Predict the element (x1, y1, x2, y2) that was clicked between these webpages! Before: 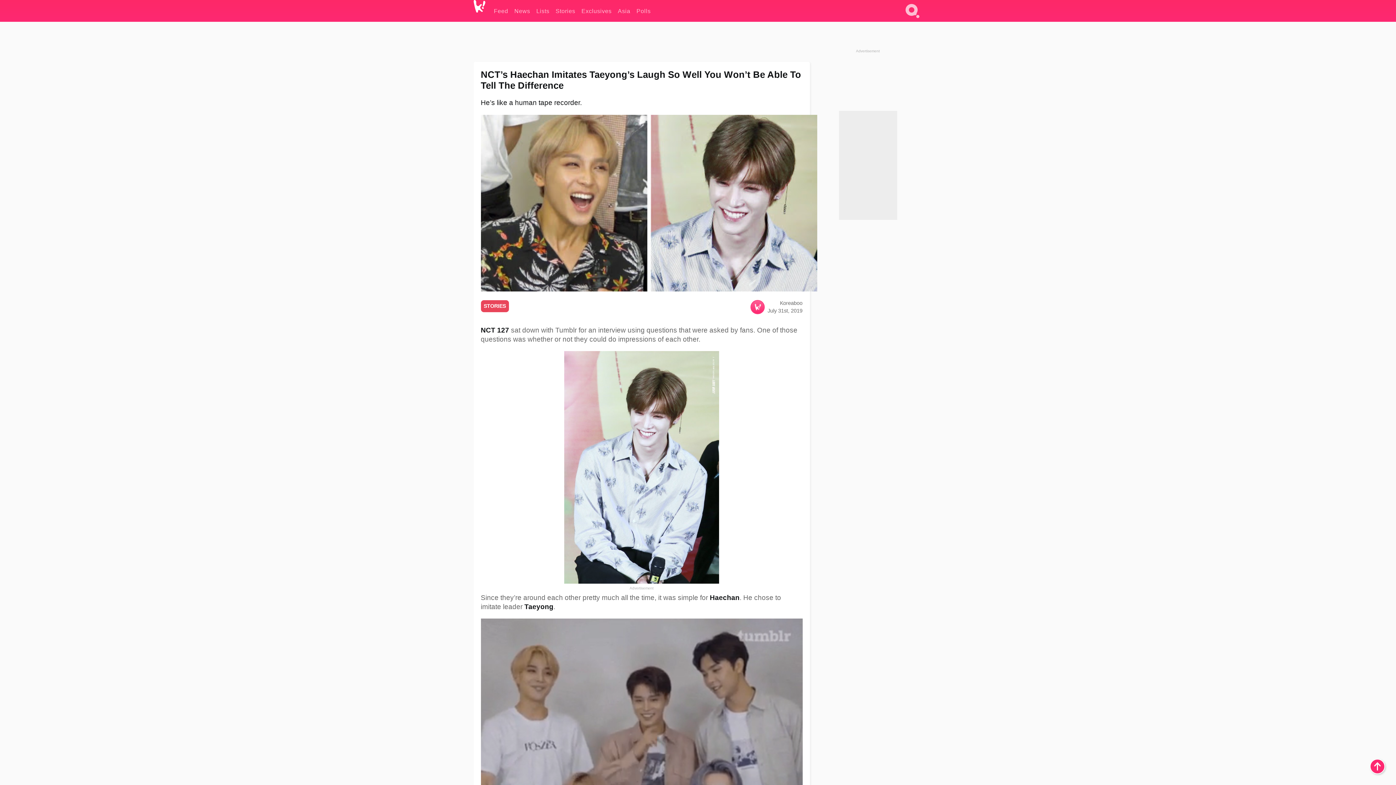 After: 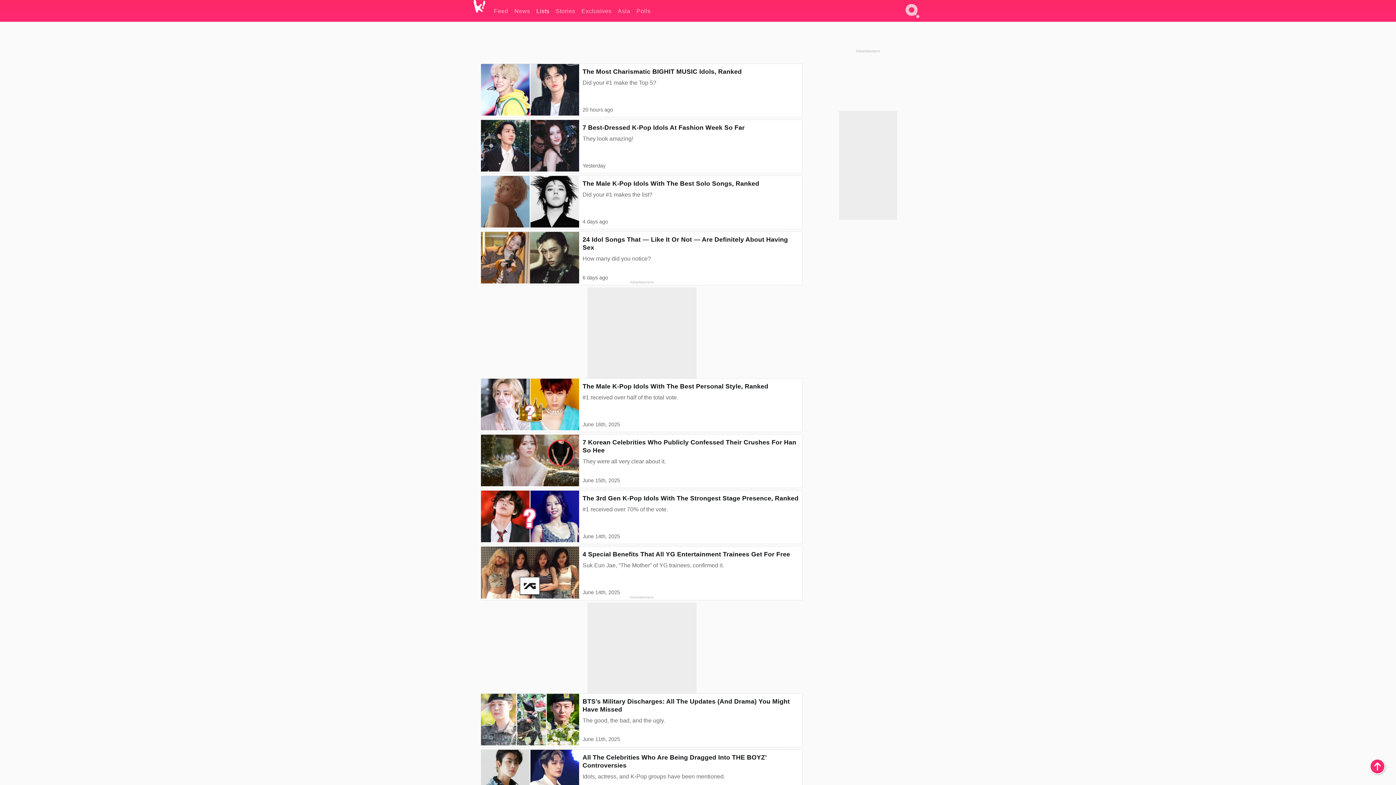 Action: bbox: (536, 0, 549, 21) label: Lists